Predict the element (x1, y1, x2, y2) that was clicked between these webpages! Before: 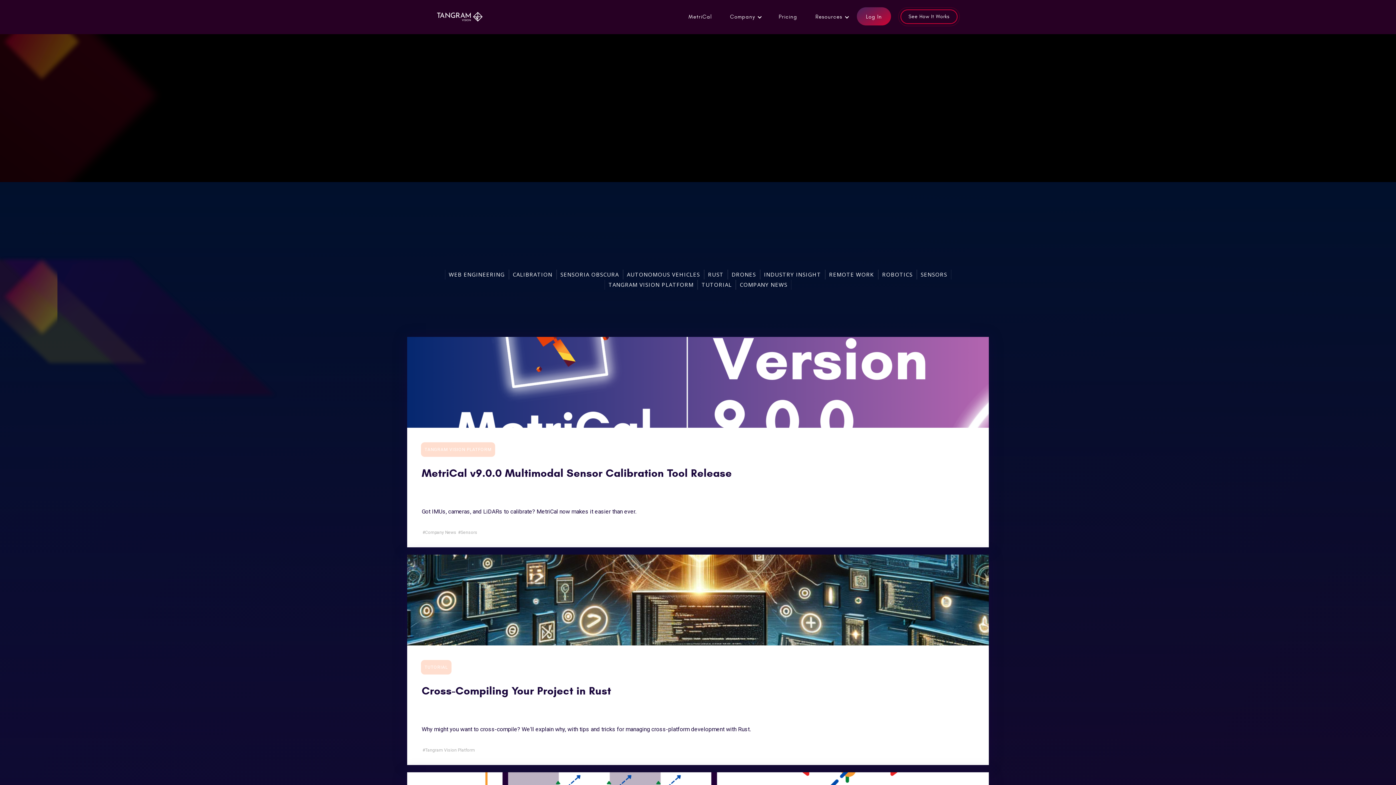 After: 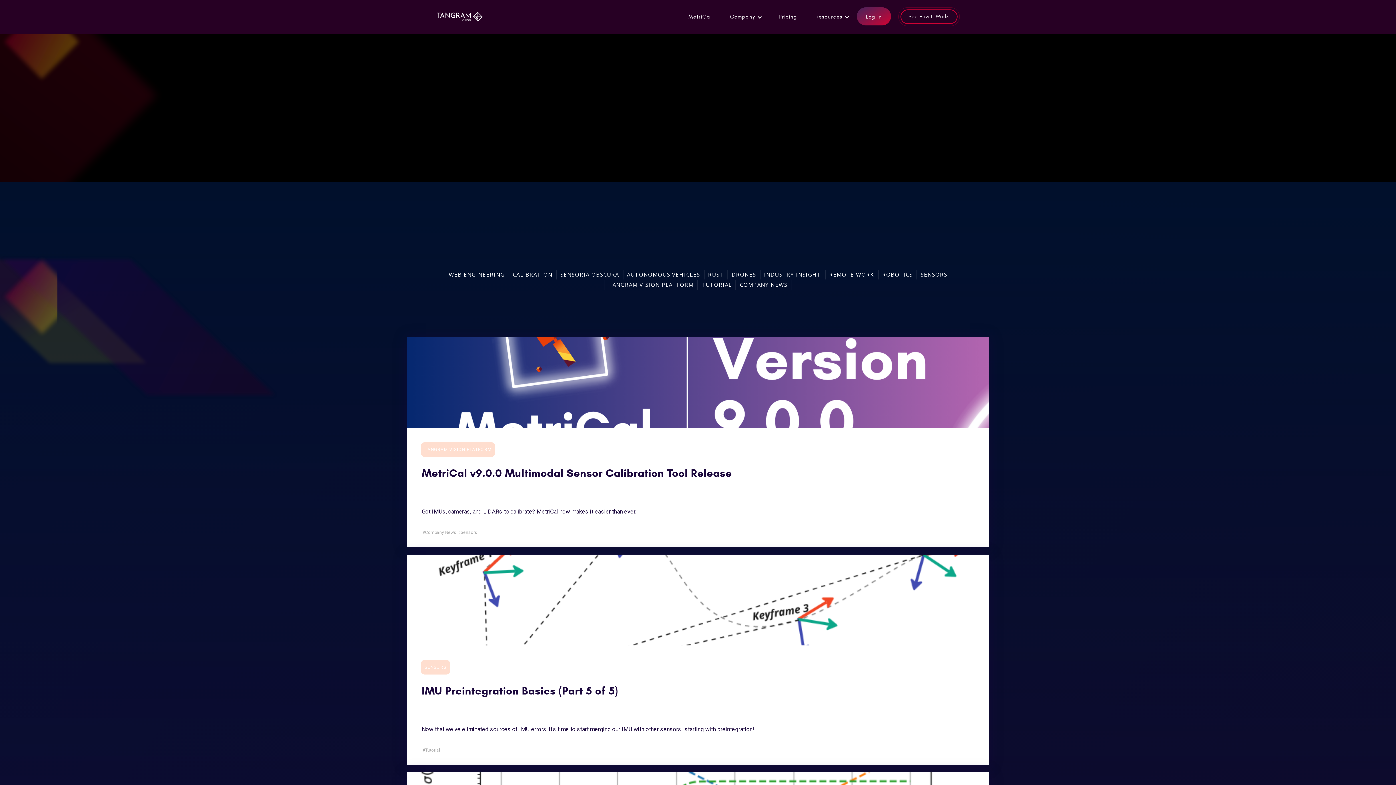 Action: bbox: (916, 269, 951, 279) label: SENSORS